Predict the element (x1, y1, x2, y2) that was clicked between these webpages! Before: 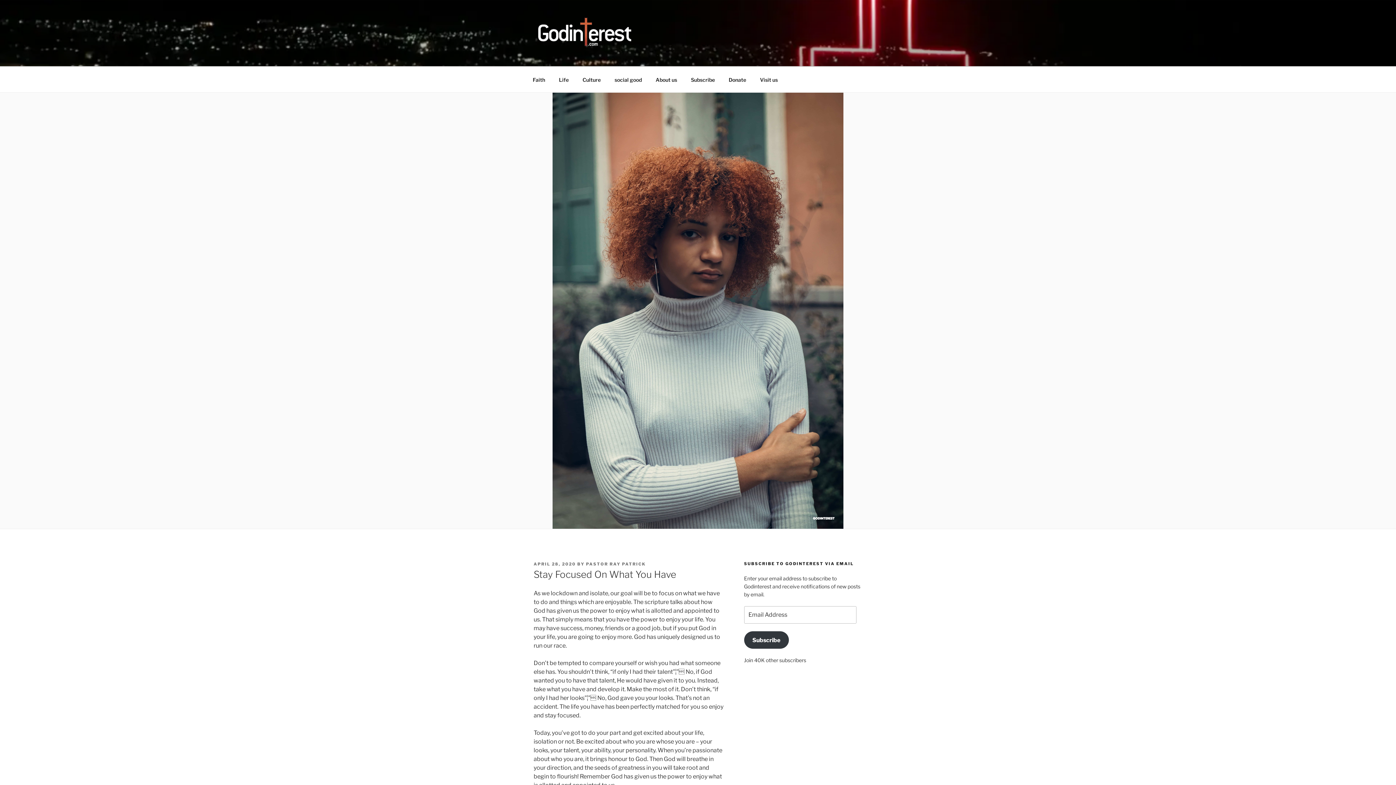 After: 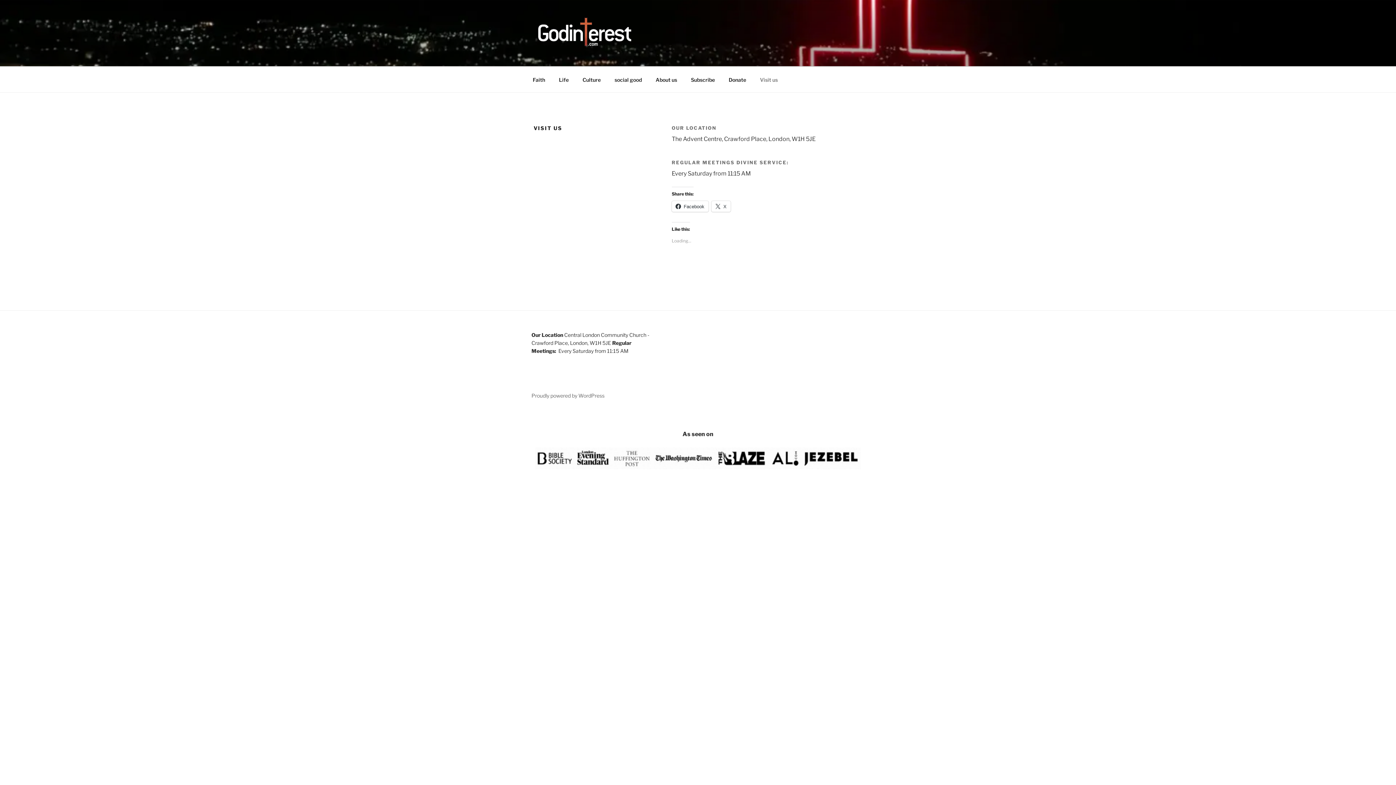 Action: bbox: (753, 70, 784, 88) label: Visit us